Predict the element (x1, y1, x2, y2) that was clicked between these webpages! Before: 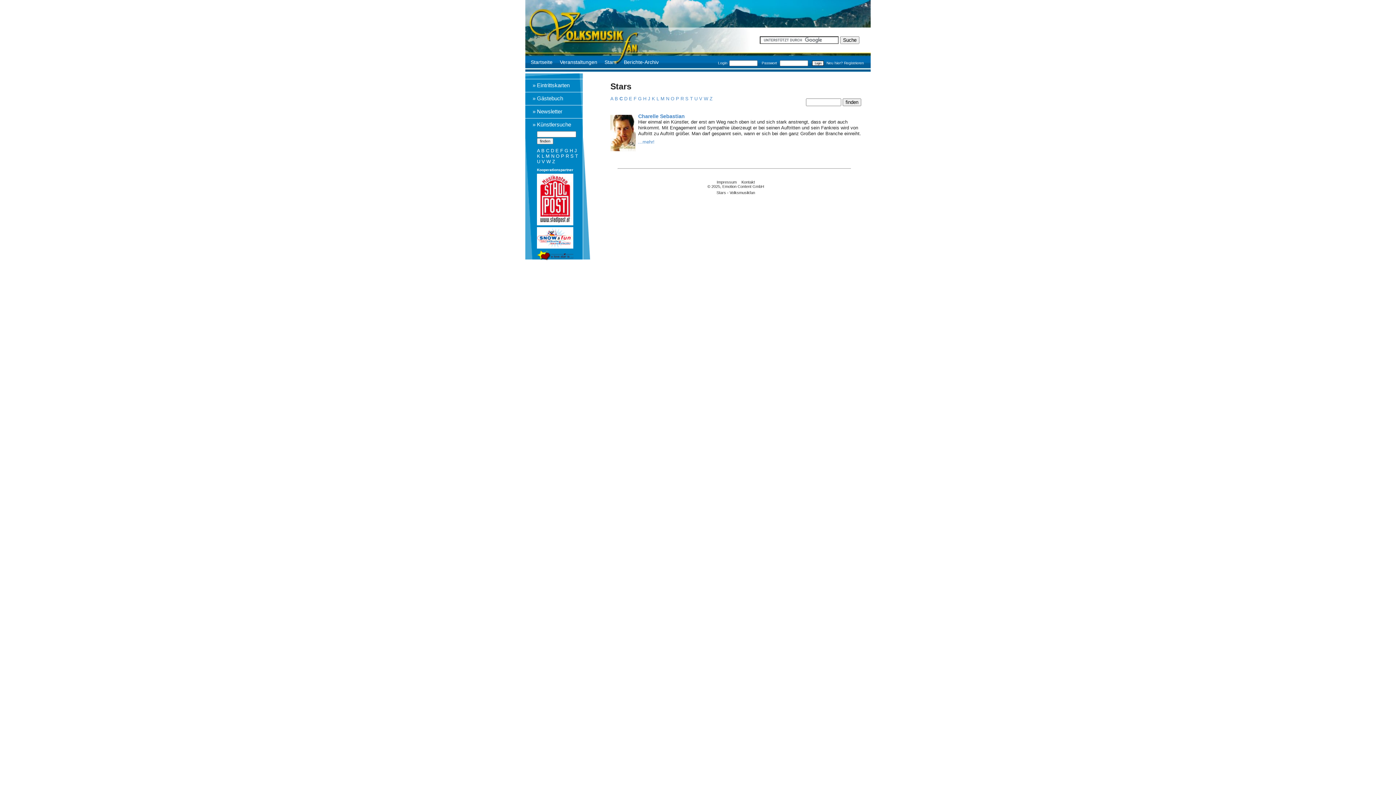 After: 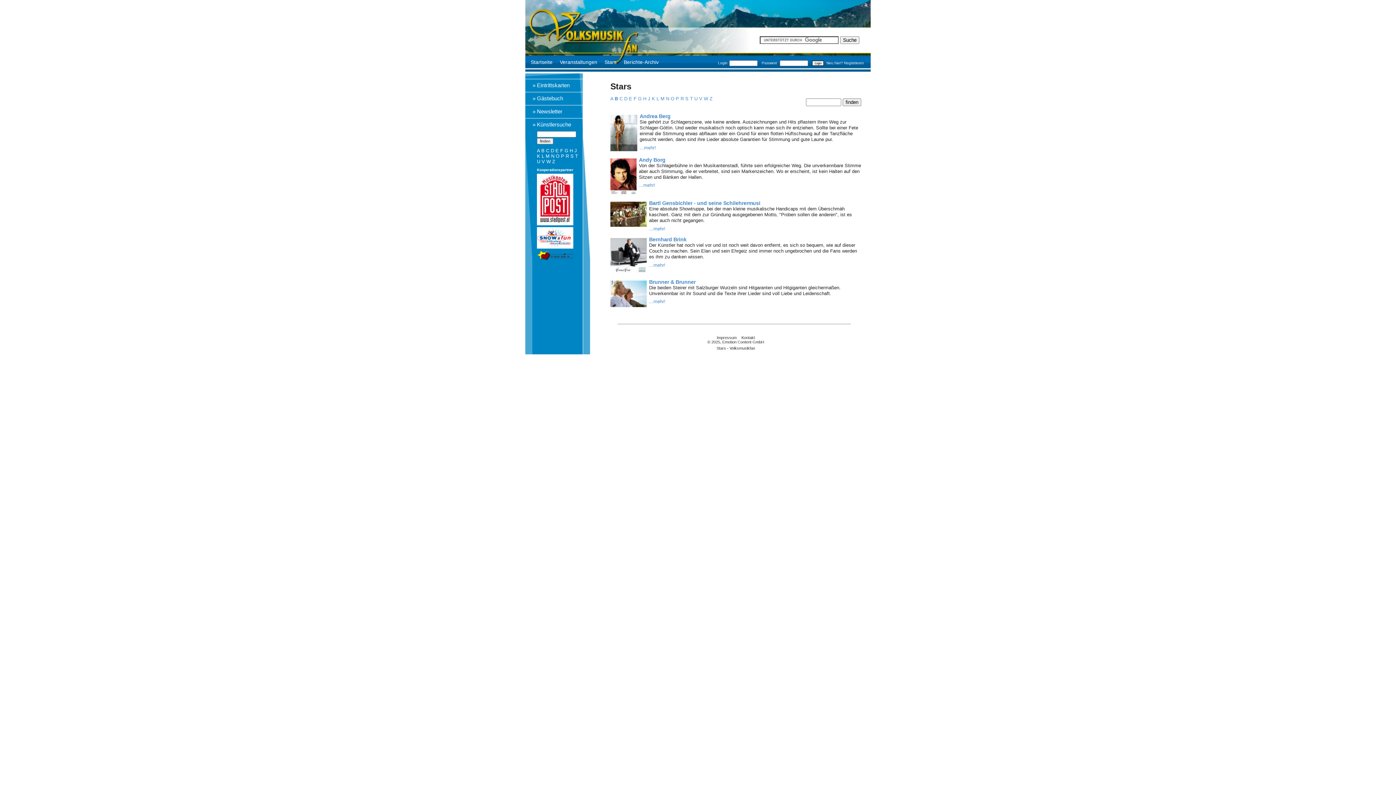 Action: bbox: (541, 148, 544, 153) label: B